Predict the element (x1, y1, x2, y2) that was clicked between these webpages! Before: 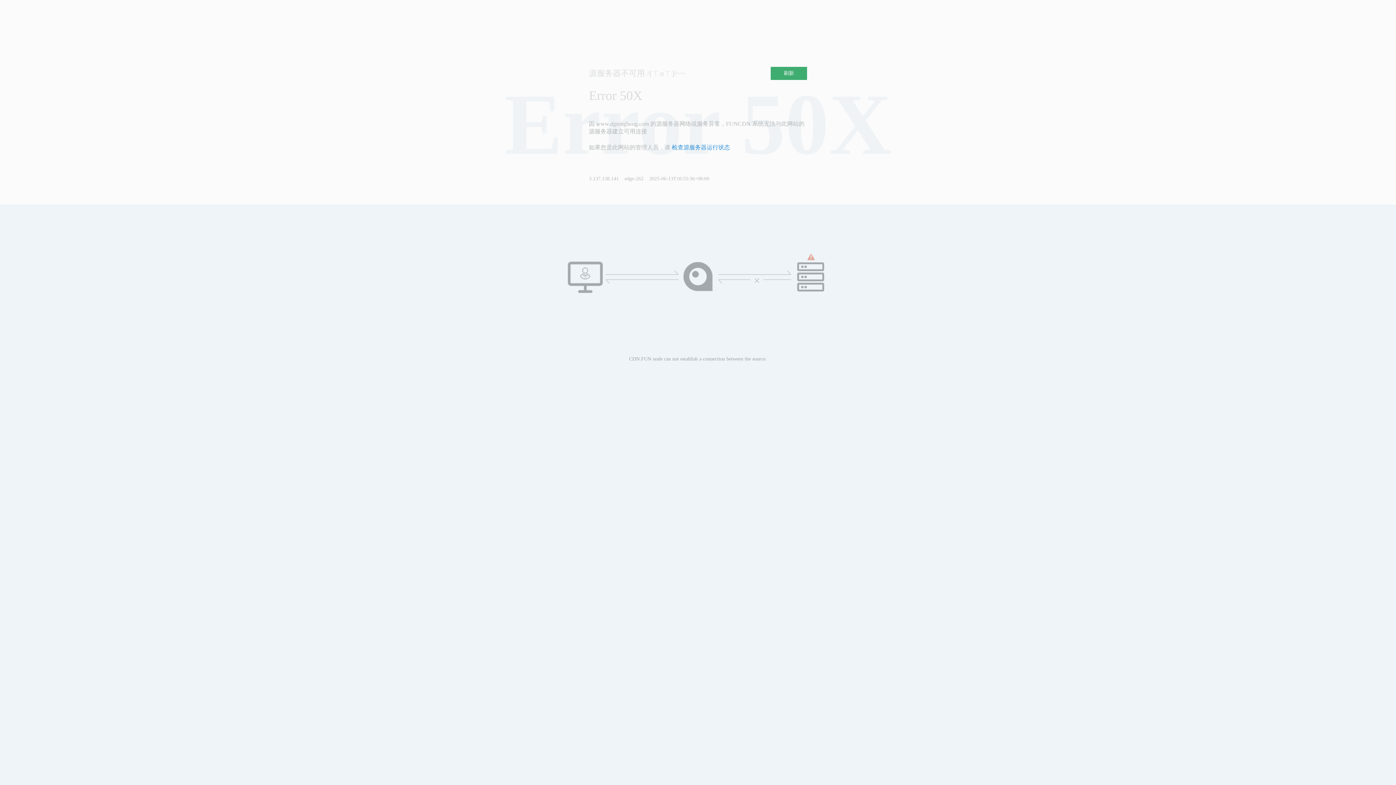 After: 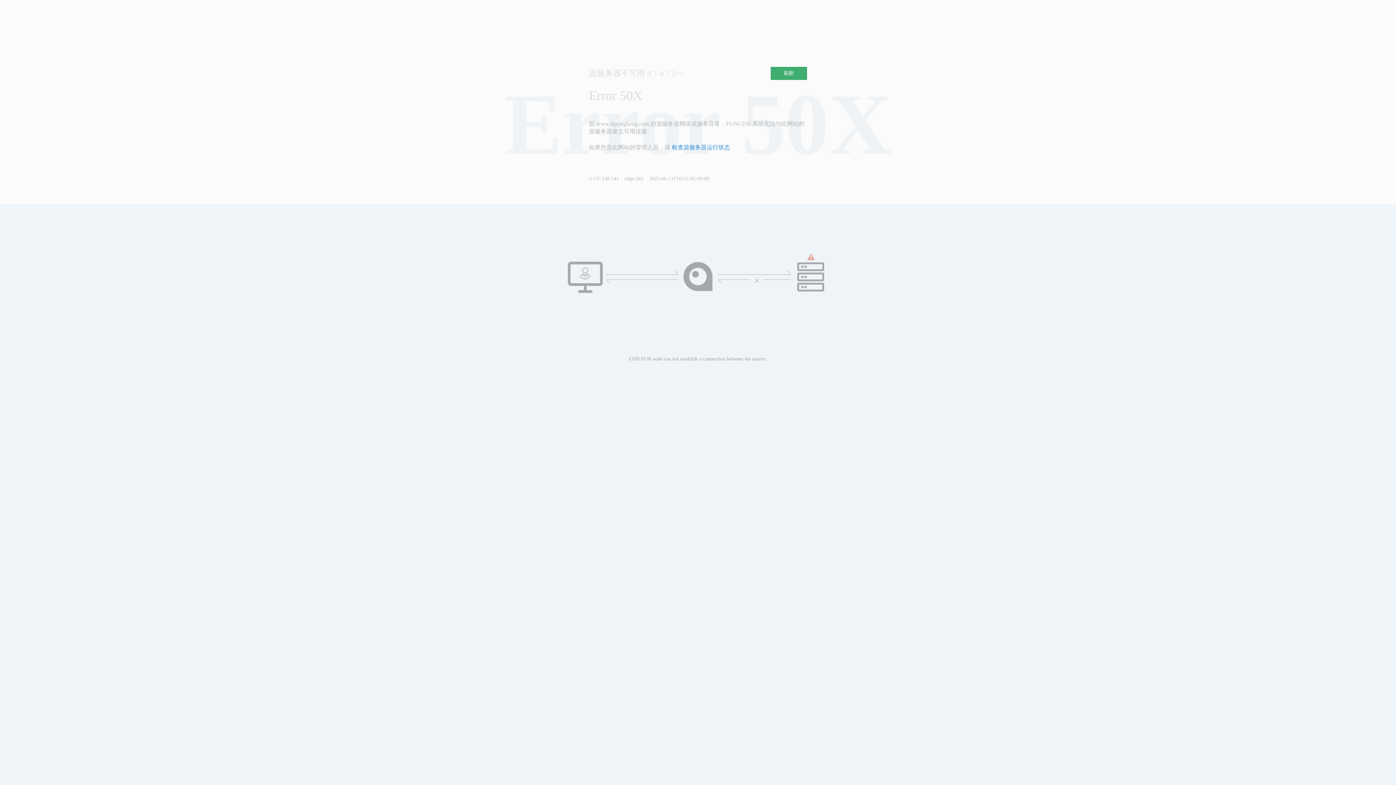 Action: label: 检查源服务器运行状态 bbox: (672, 144, 730, 150)